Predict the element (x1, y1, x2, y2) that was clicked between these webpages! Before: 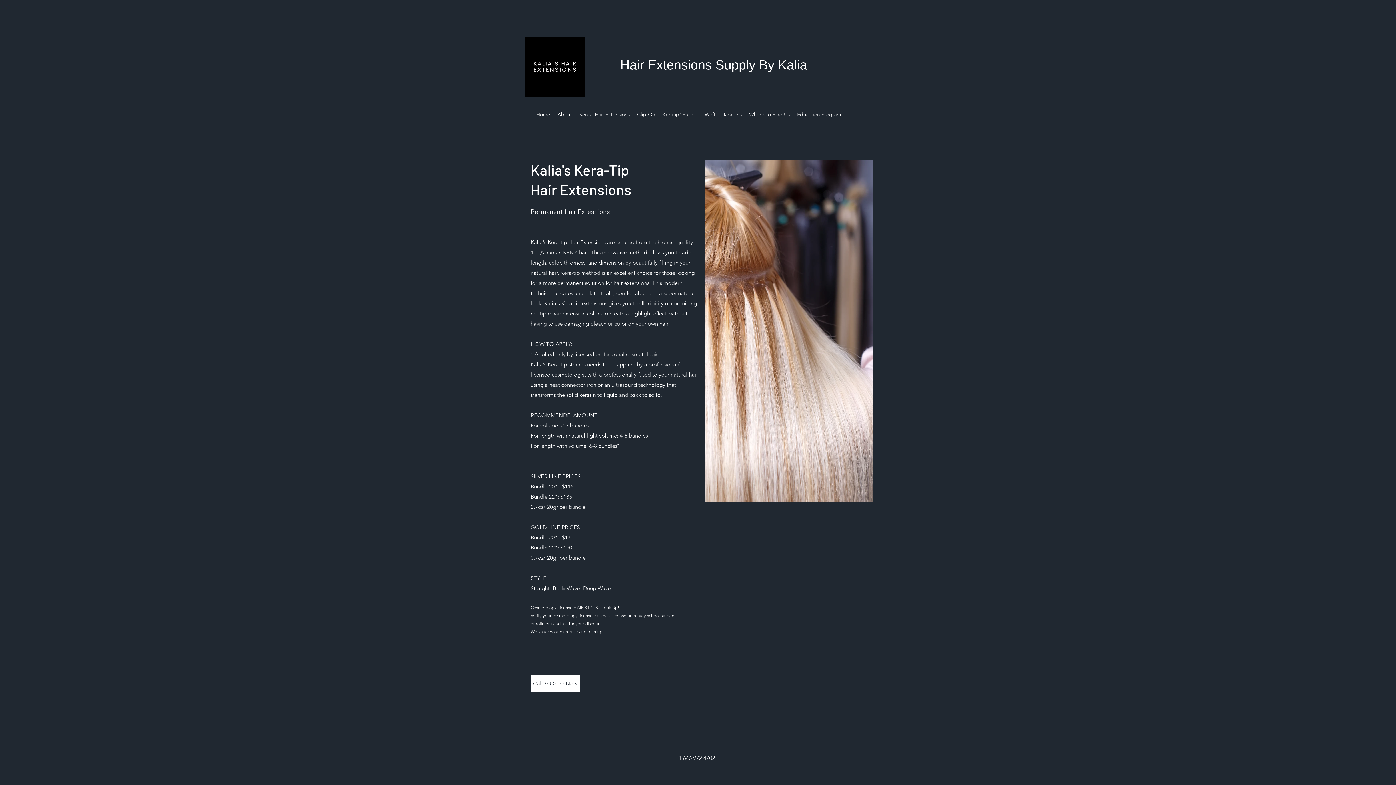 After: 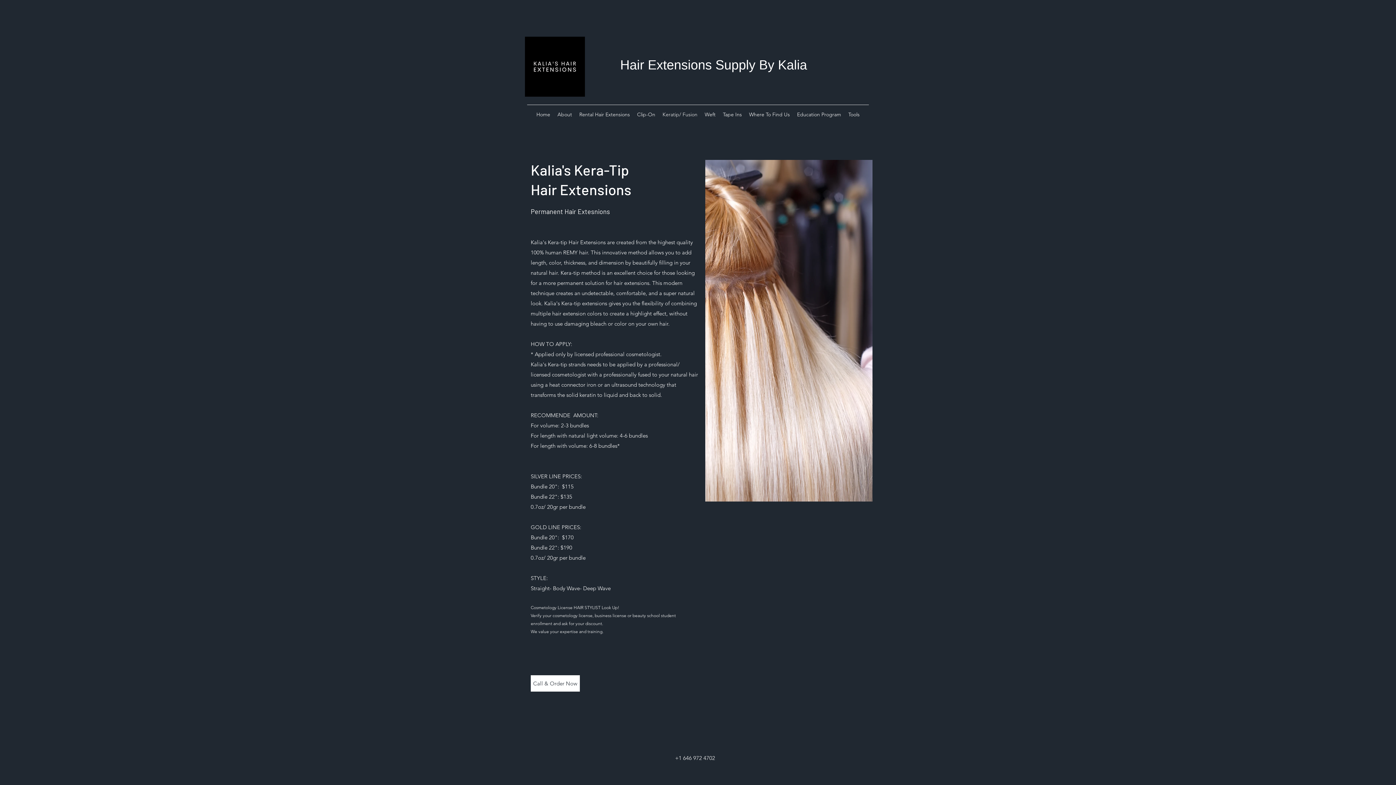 Action: bbox: (659, 109, 701, 120) label: Keratip/ Fusion